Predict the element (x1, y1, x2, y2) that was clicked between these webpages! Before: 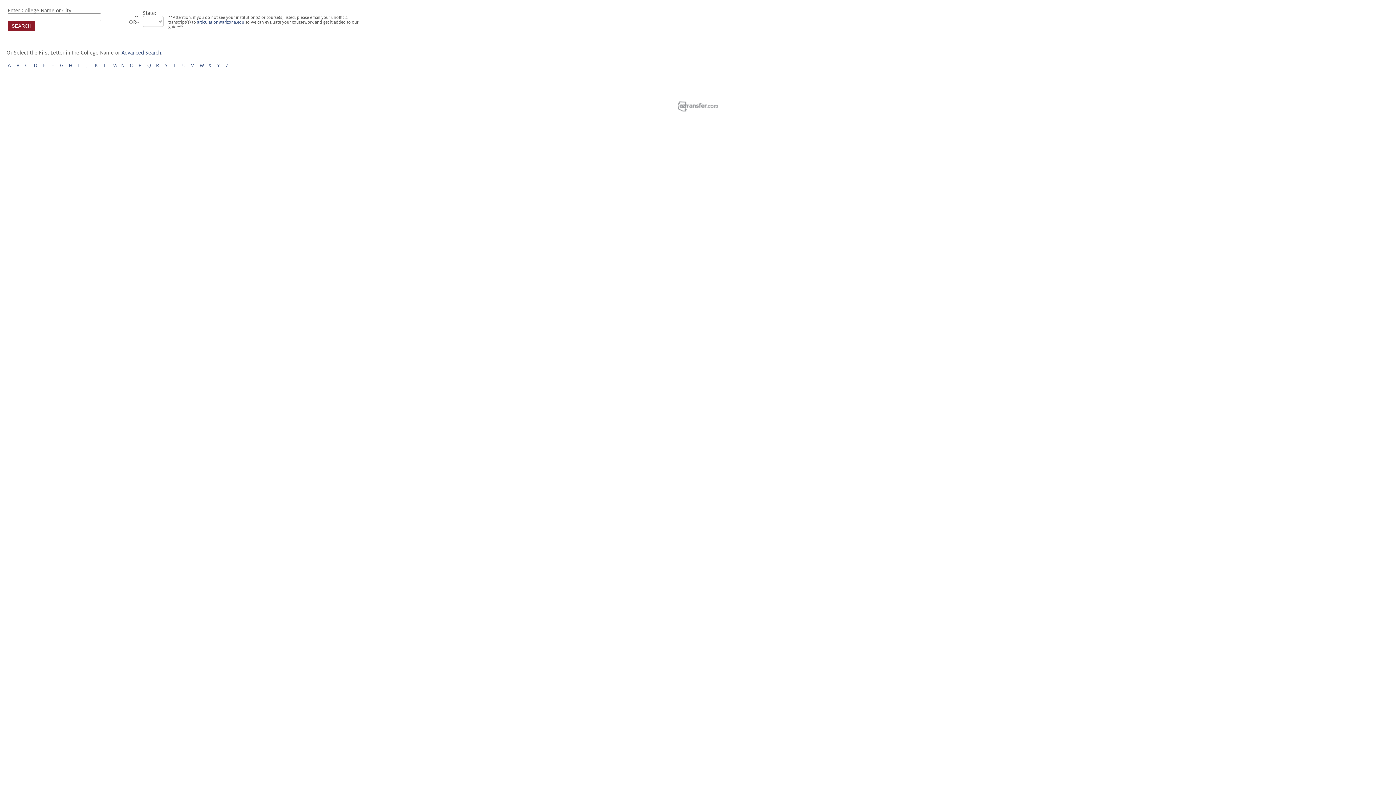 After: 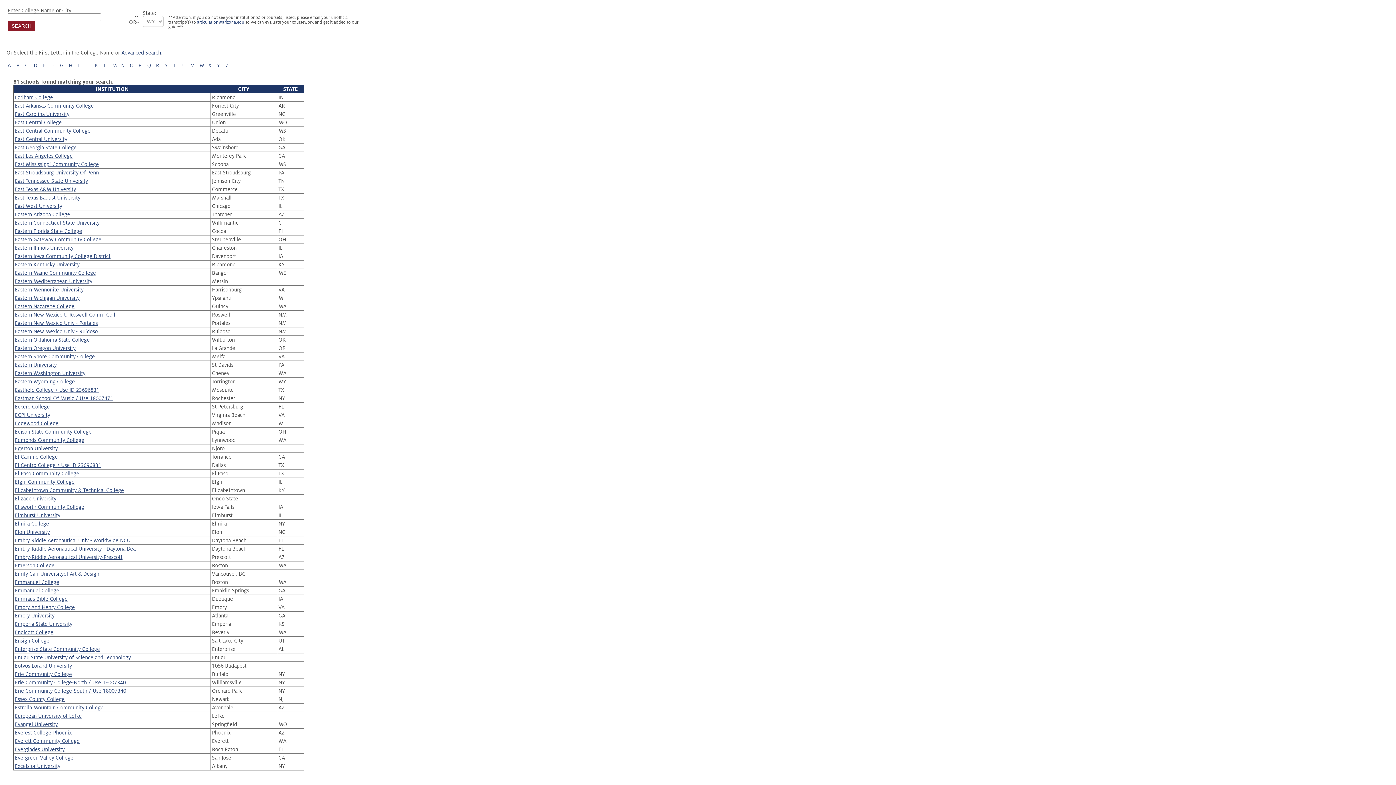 Action: label: E bbox: (42, 62, 45, 68)